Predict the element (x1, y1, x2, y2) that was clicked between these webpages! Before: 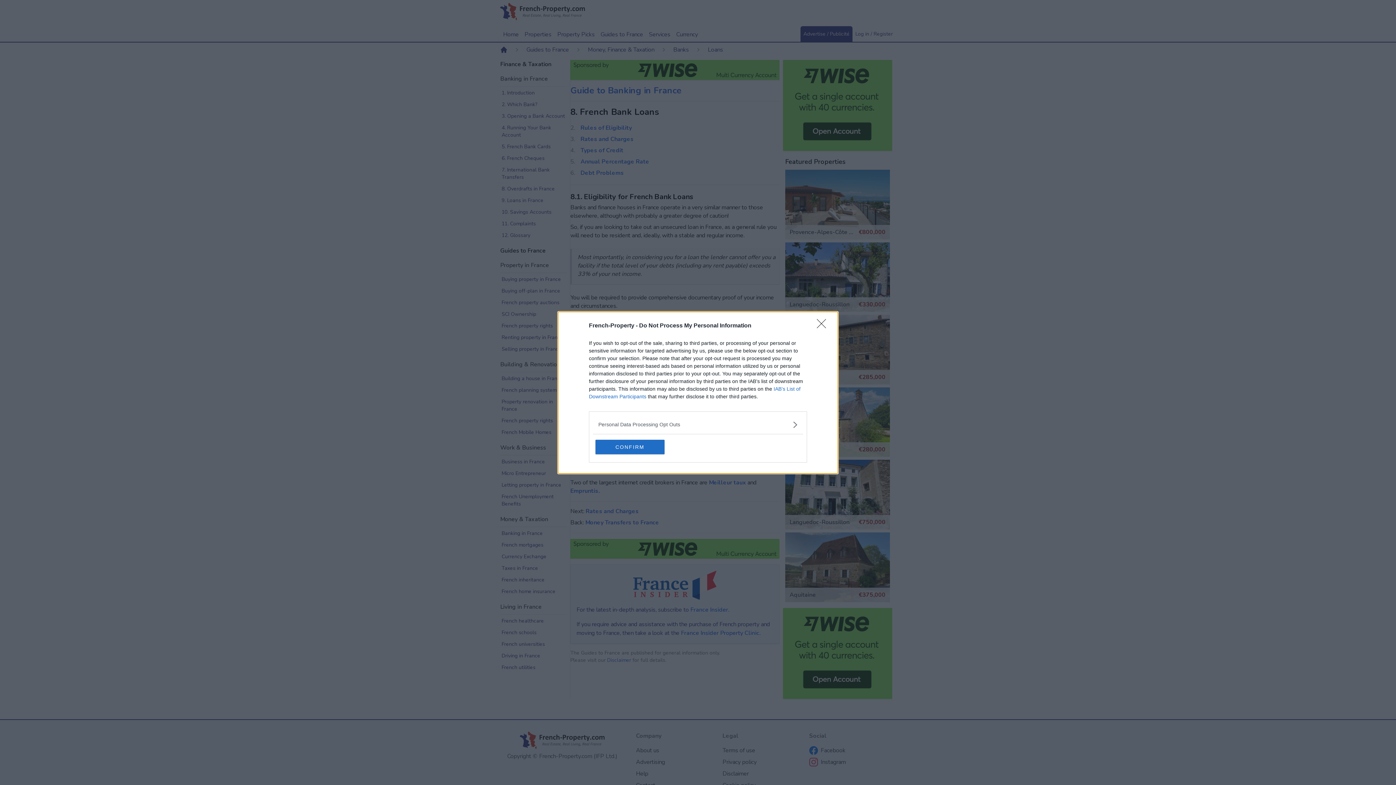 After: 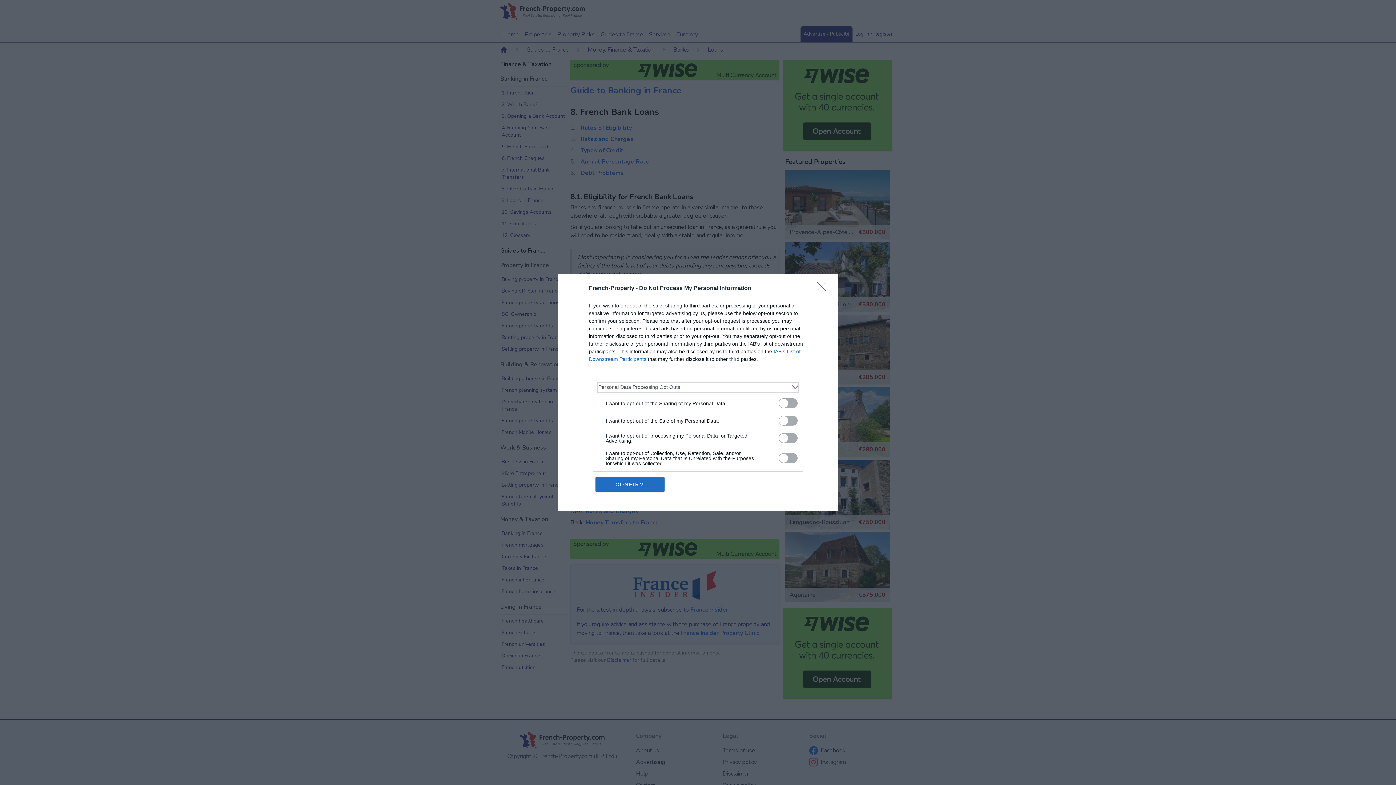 Action: bbox: (598, 420, 797, 428) label: Opt-Outs